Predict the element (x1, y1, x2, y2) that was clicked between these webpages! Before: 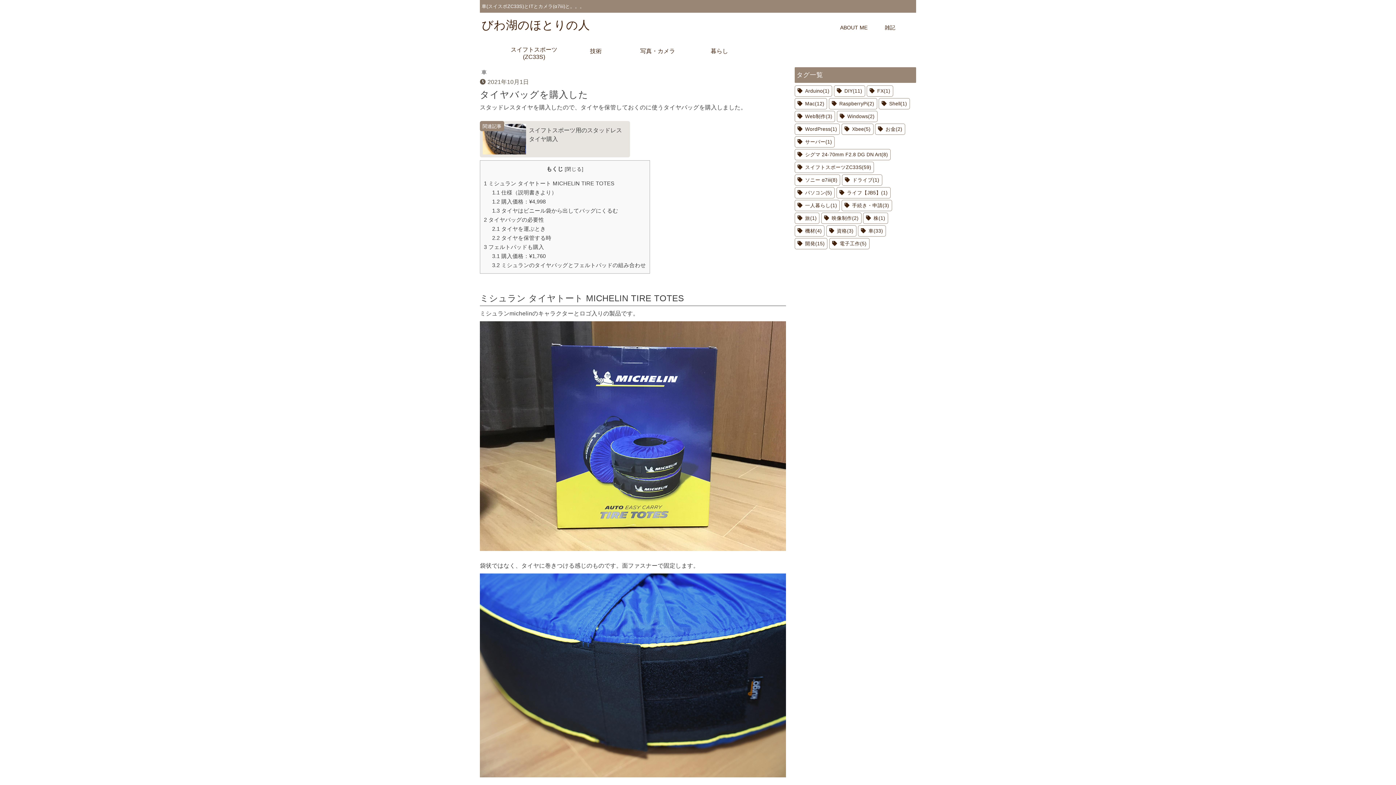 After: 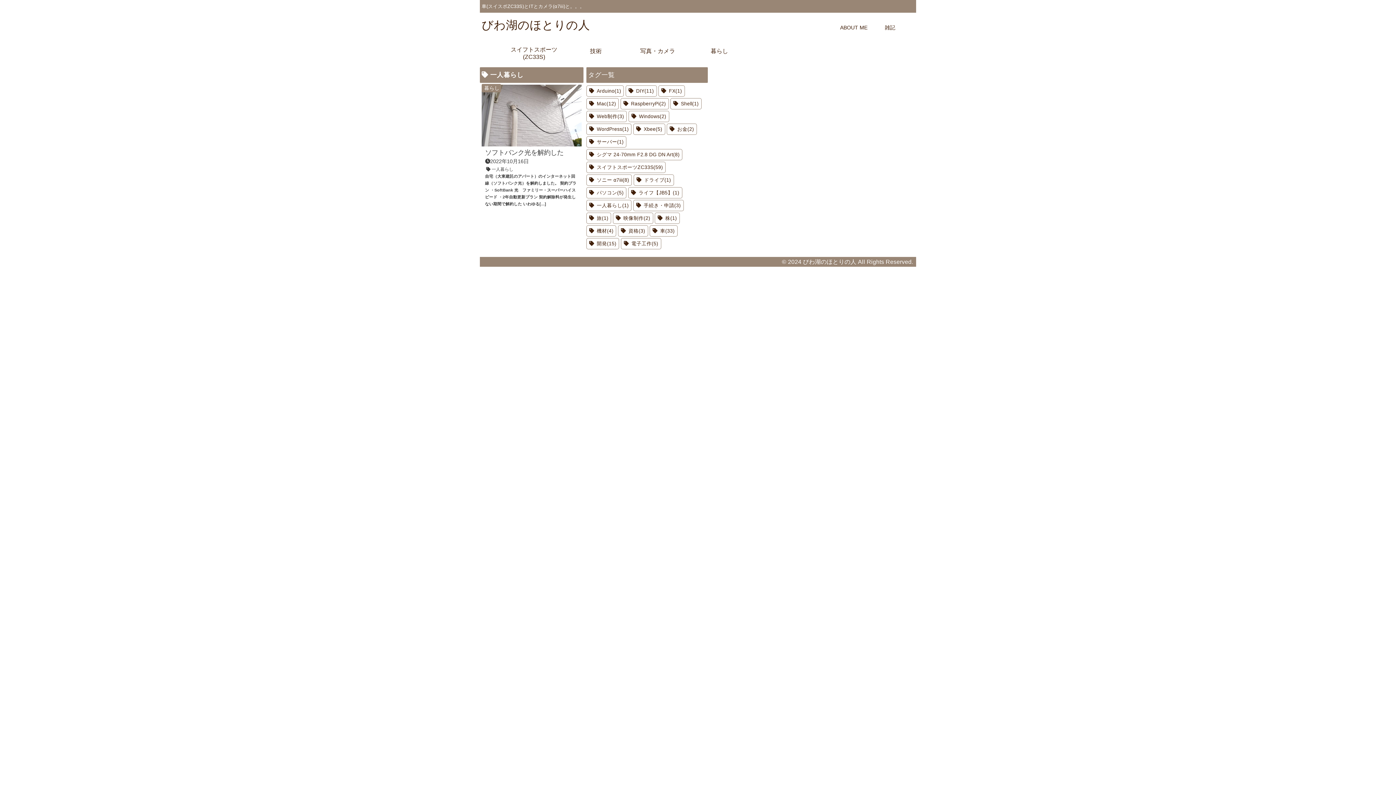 Action: label: 一人暮らし(1) bbox: (794, 200, 840, 211)